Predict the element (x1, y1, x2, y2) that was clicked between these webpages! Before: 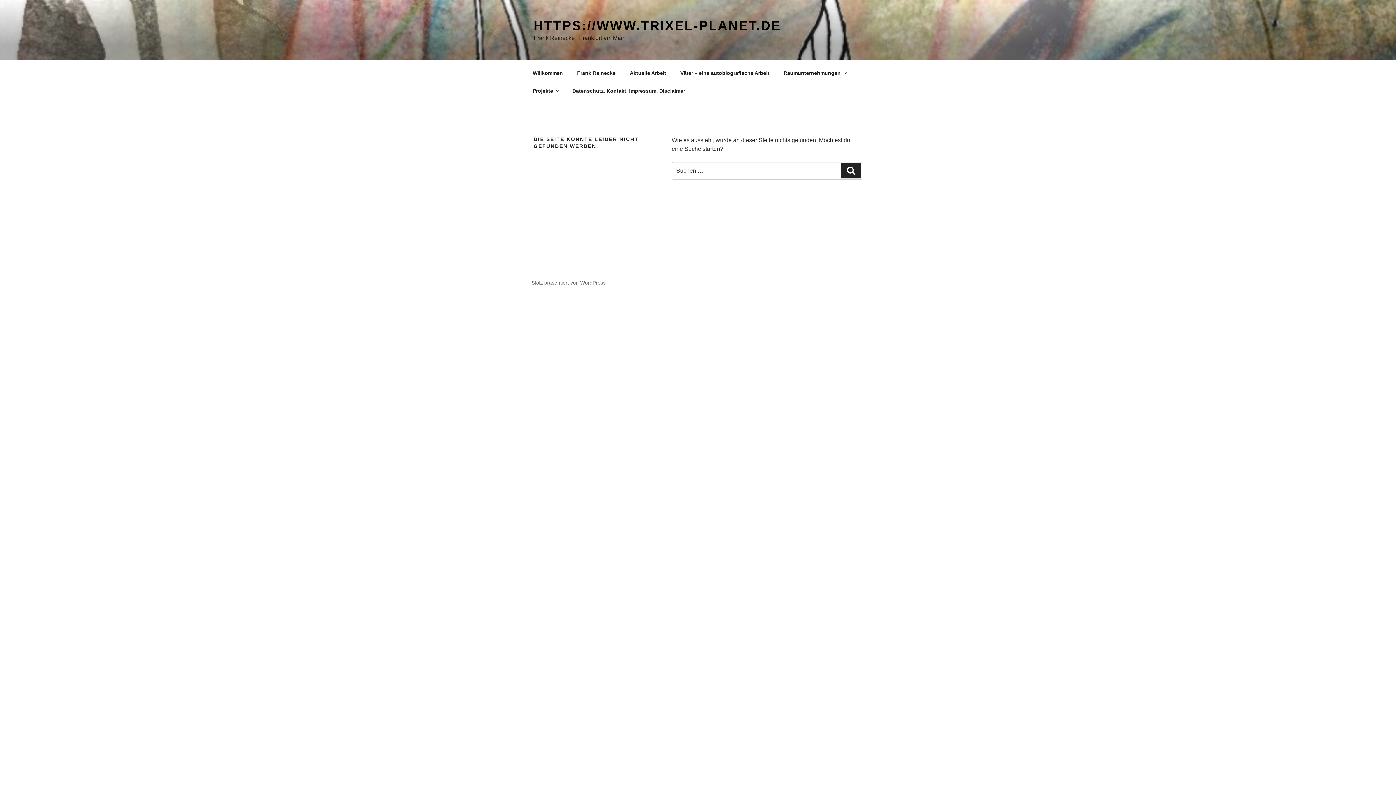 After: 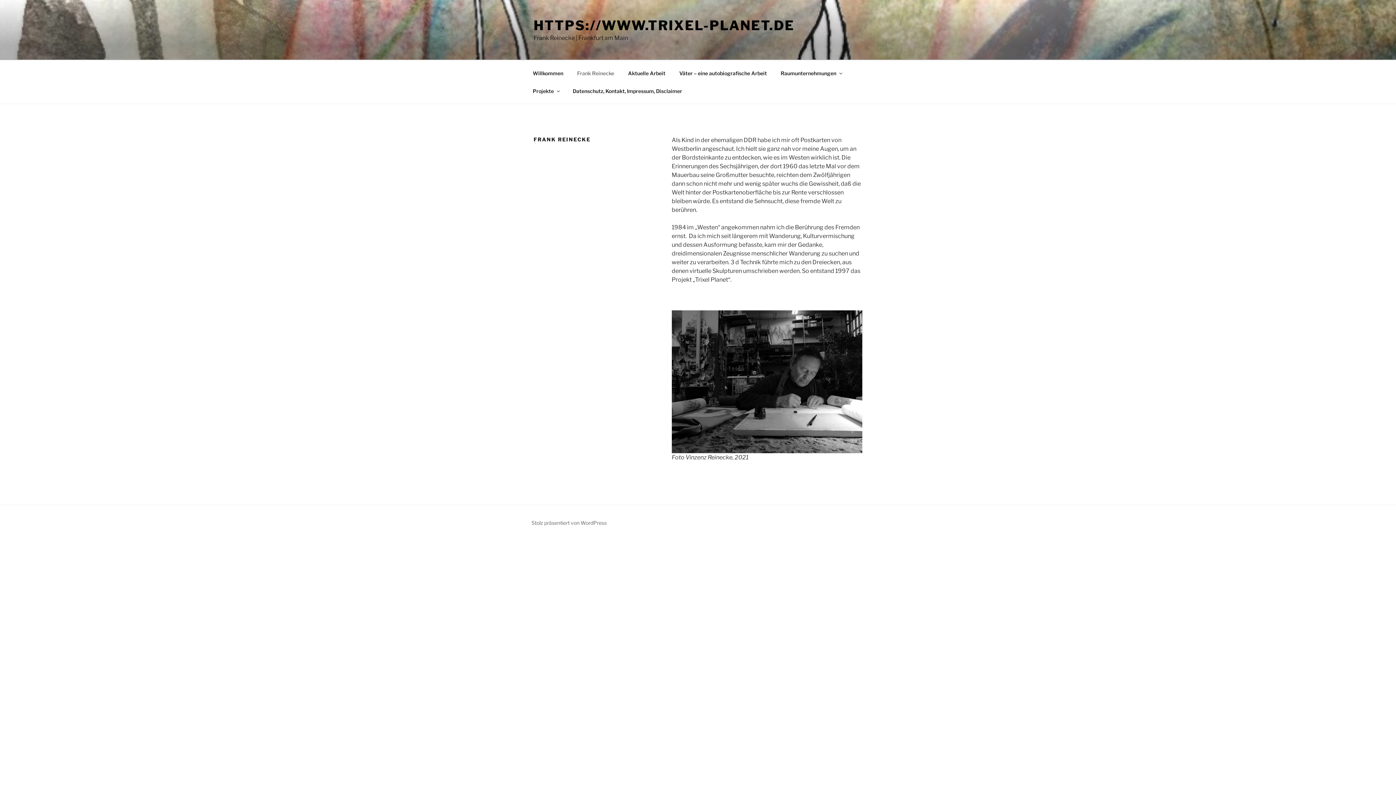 Action: label: Frank Reinecke bbox: (570, 64, 622, 82)